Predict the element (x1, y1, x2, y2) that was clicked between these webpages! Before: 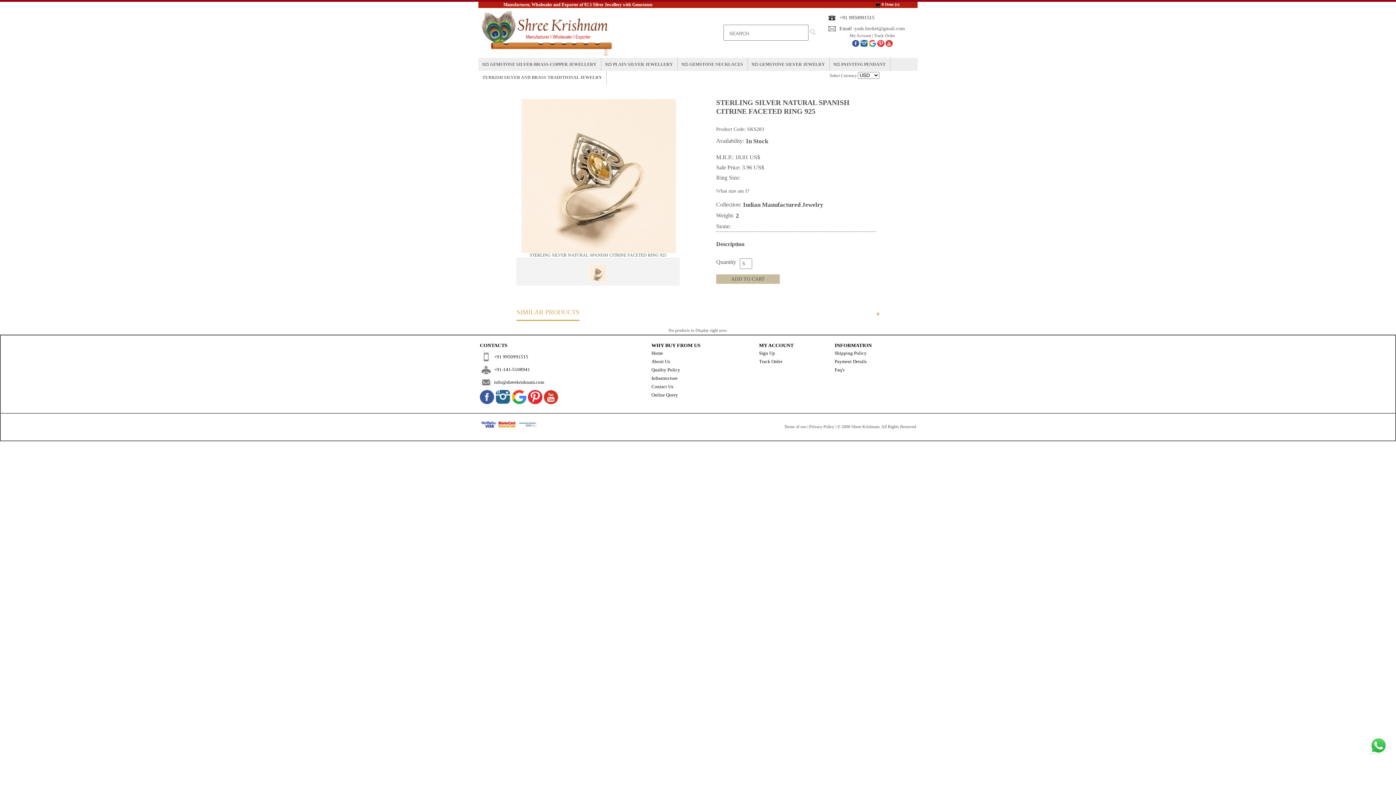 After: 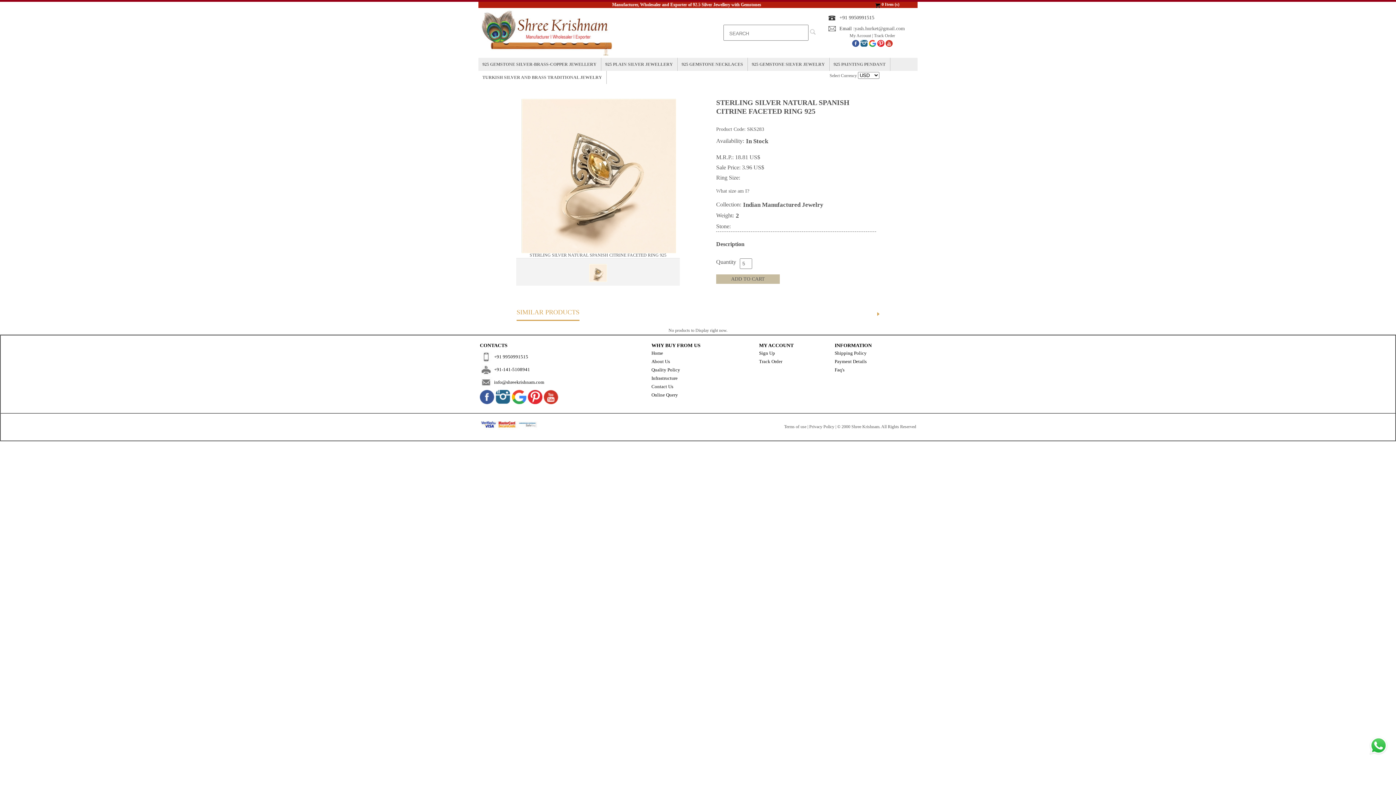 Action: bbox: (589, 278, 607, 283)